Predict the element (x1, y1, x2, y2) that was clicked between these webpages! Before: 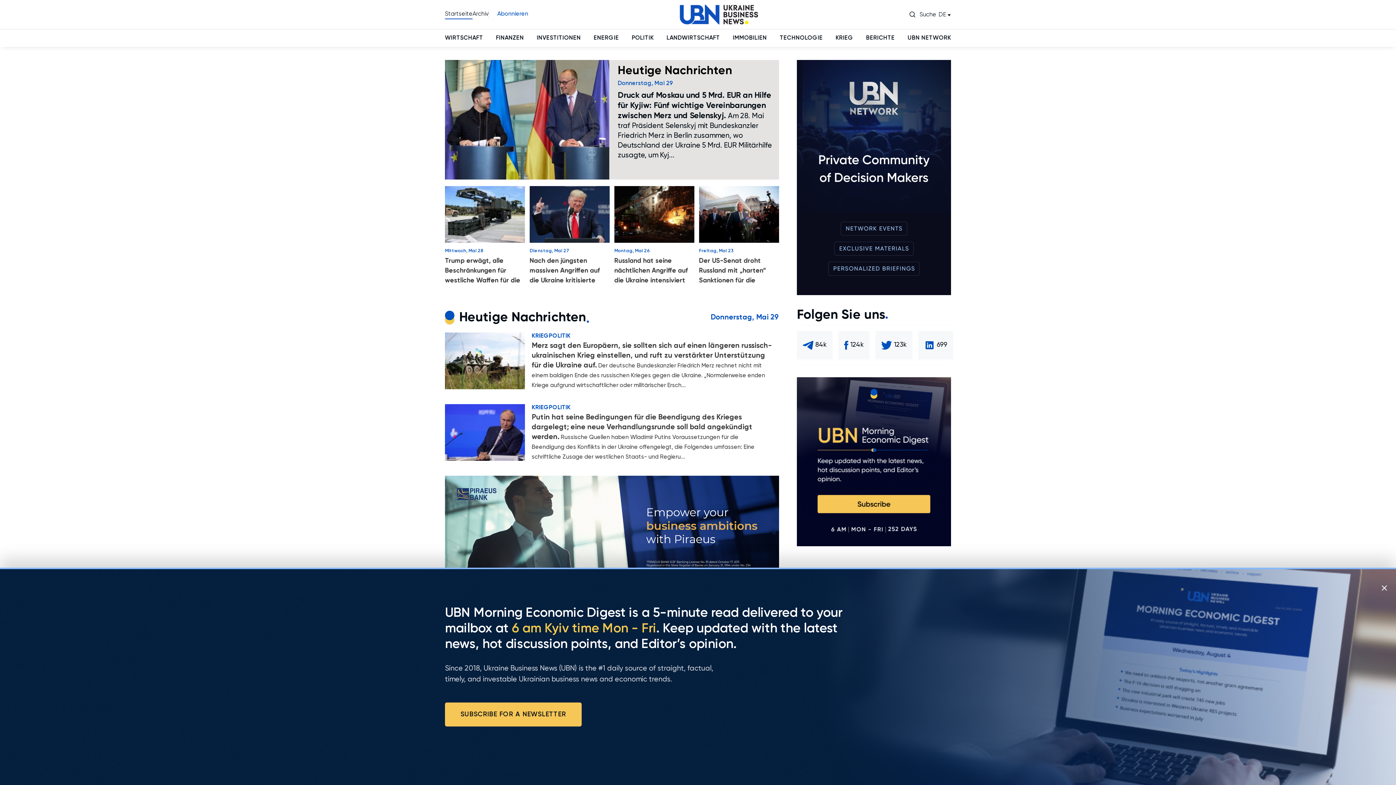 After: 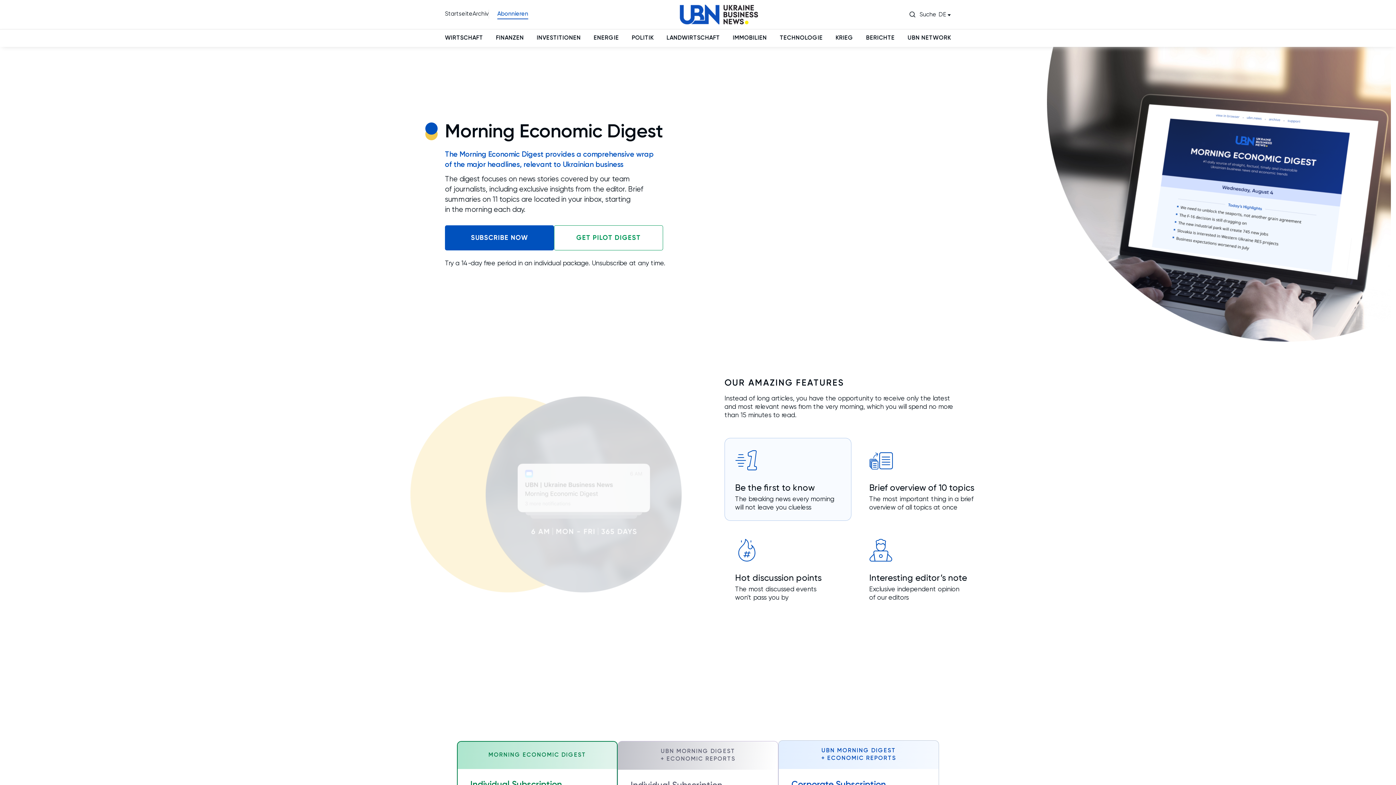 Action: bbox: (797, 541, 951, 547)